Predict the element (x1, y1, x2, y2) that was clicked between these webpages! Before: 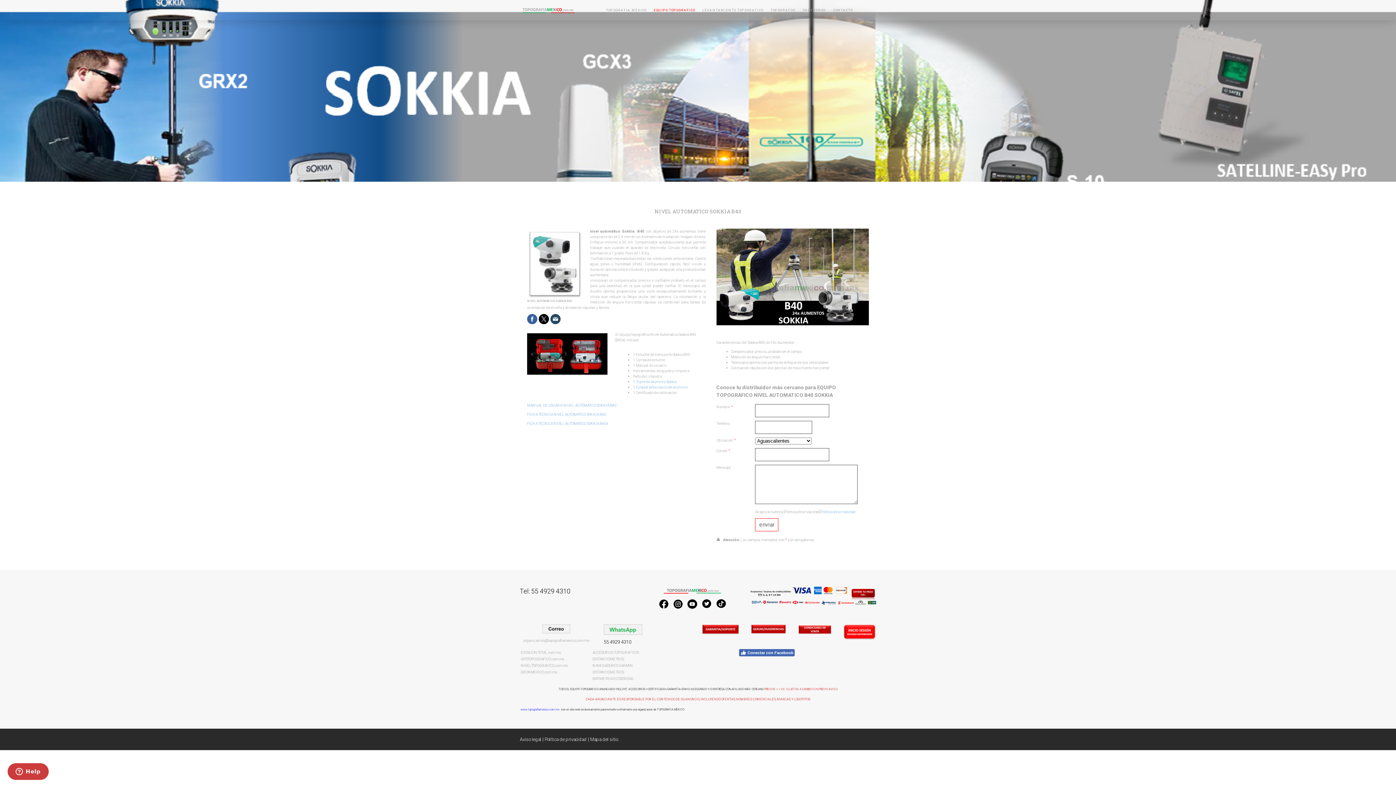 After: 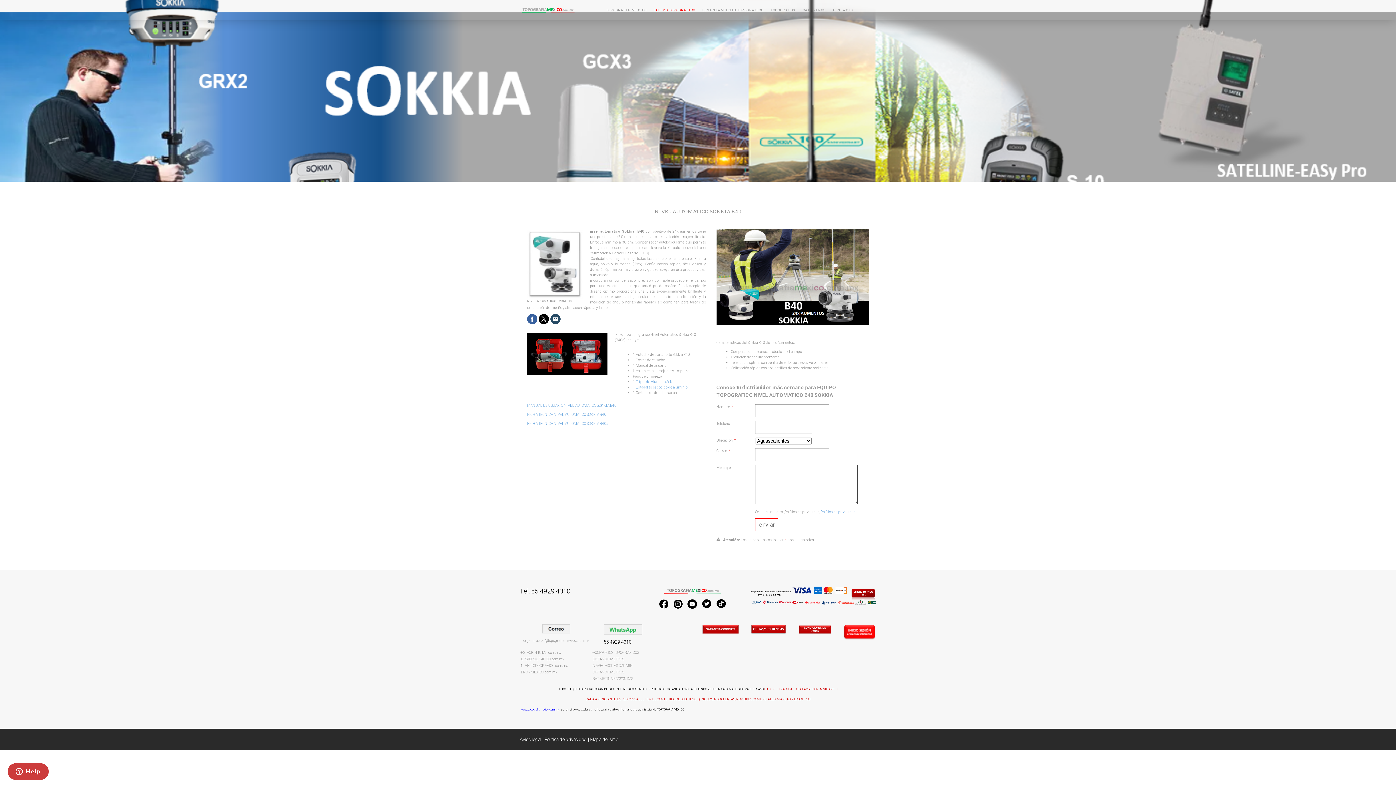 Action: bbox: (739, 649, 794, 656) label: Conectar con Facebook